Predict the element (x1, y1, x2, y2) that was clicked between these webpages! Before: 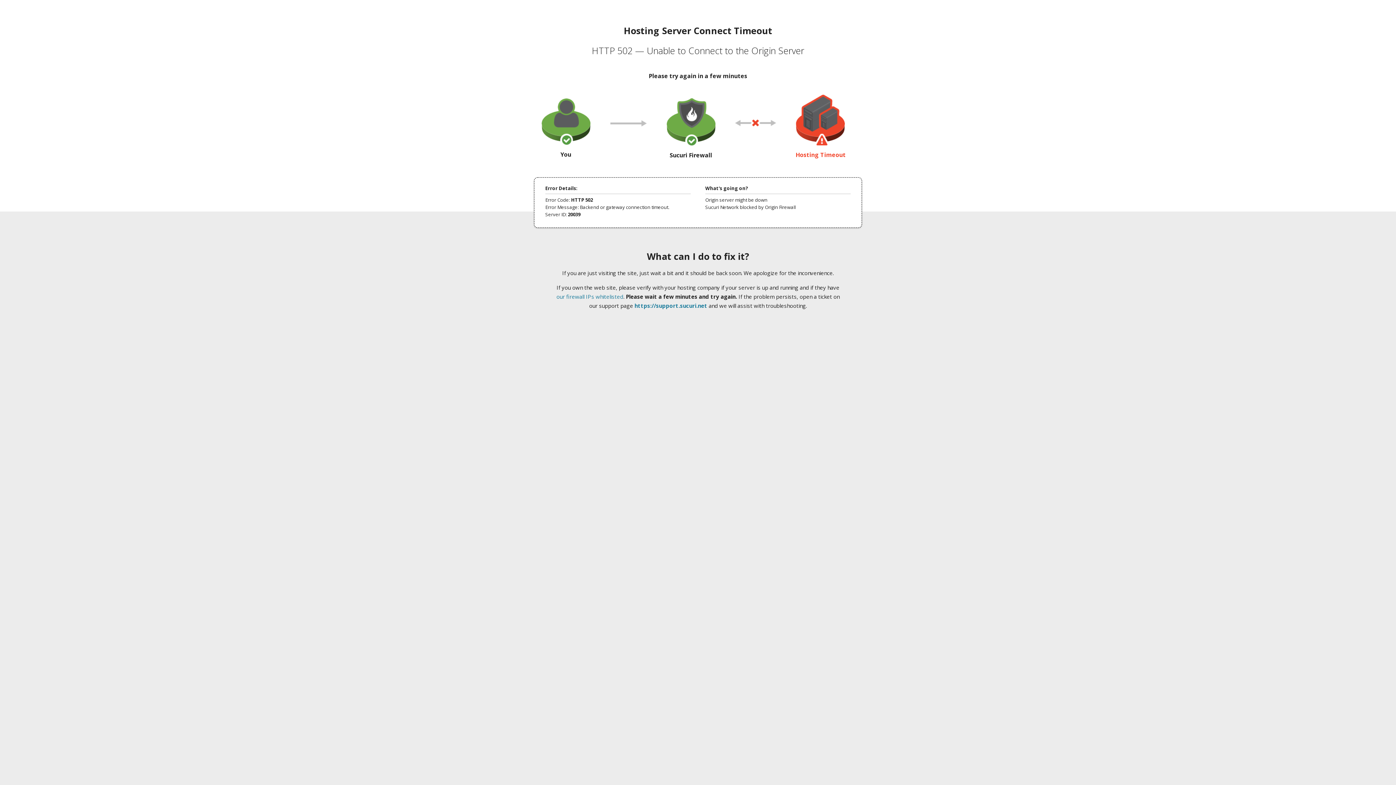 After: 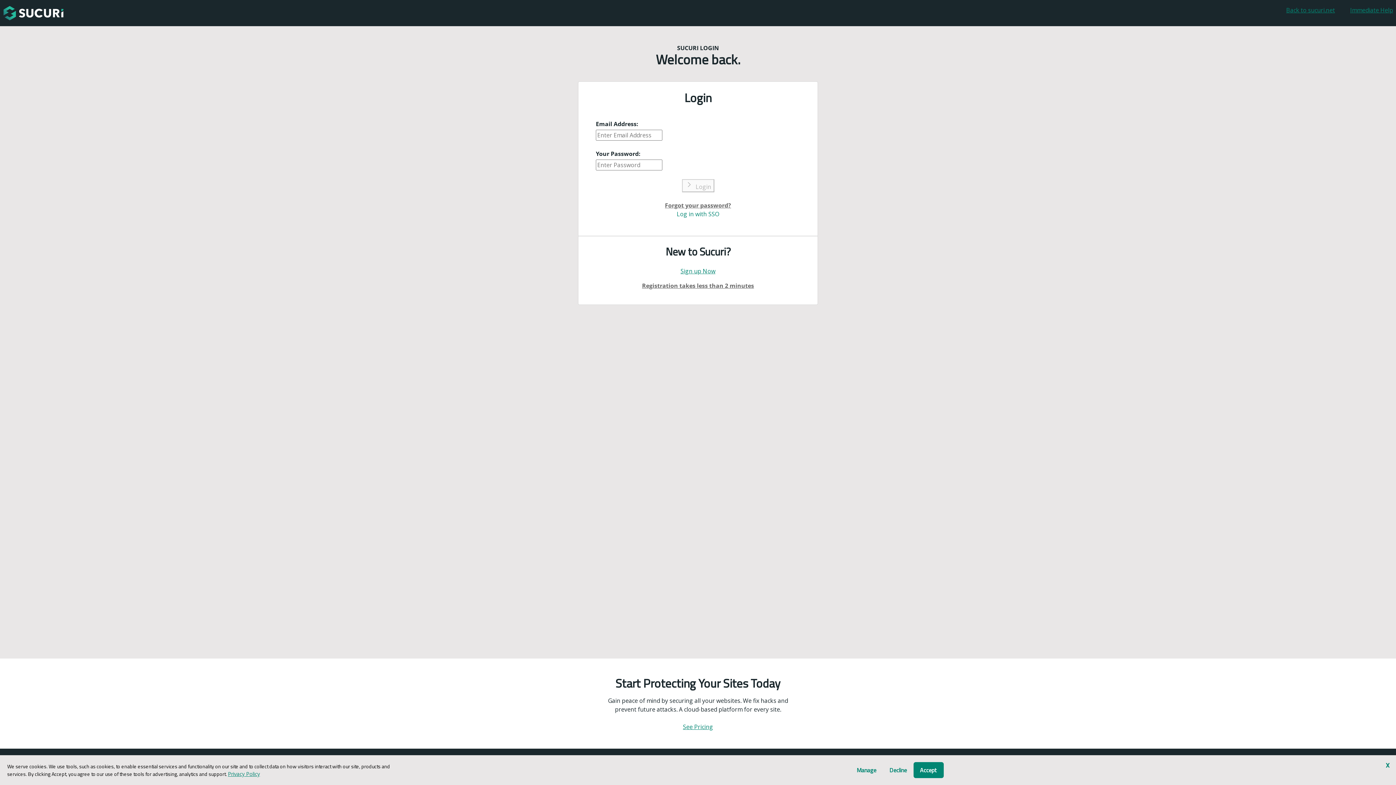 Action: bbox: (634, 302, 707, 309) label: https://support.sucuri.net